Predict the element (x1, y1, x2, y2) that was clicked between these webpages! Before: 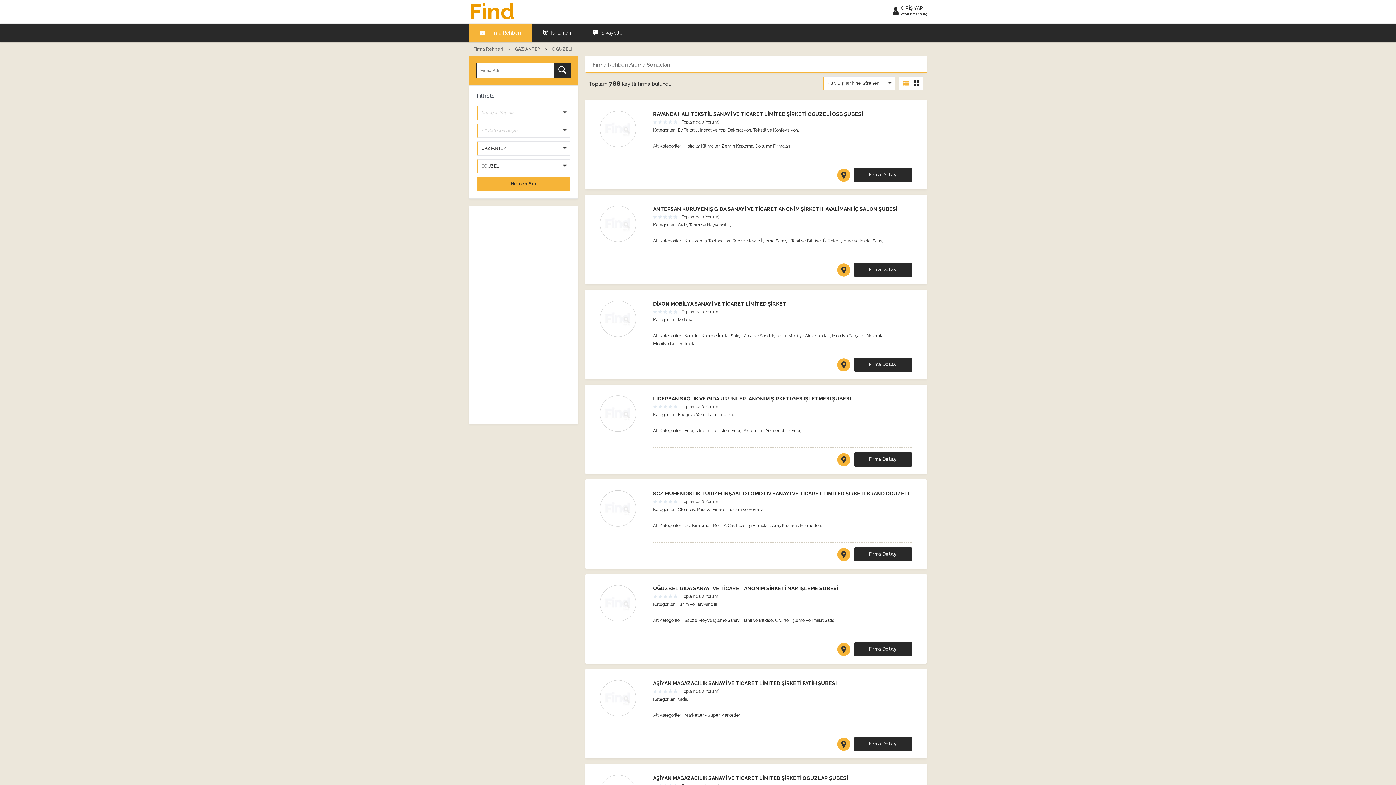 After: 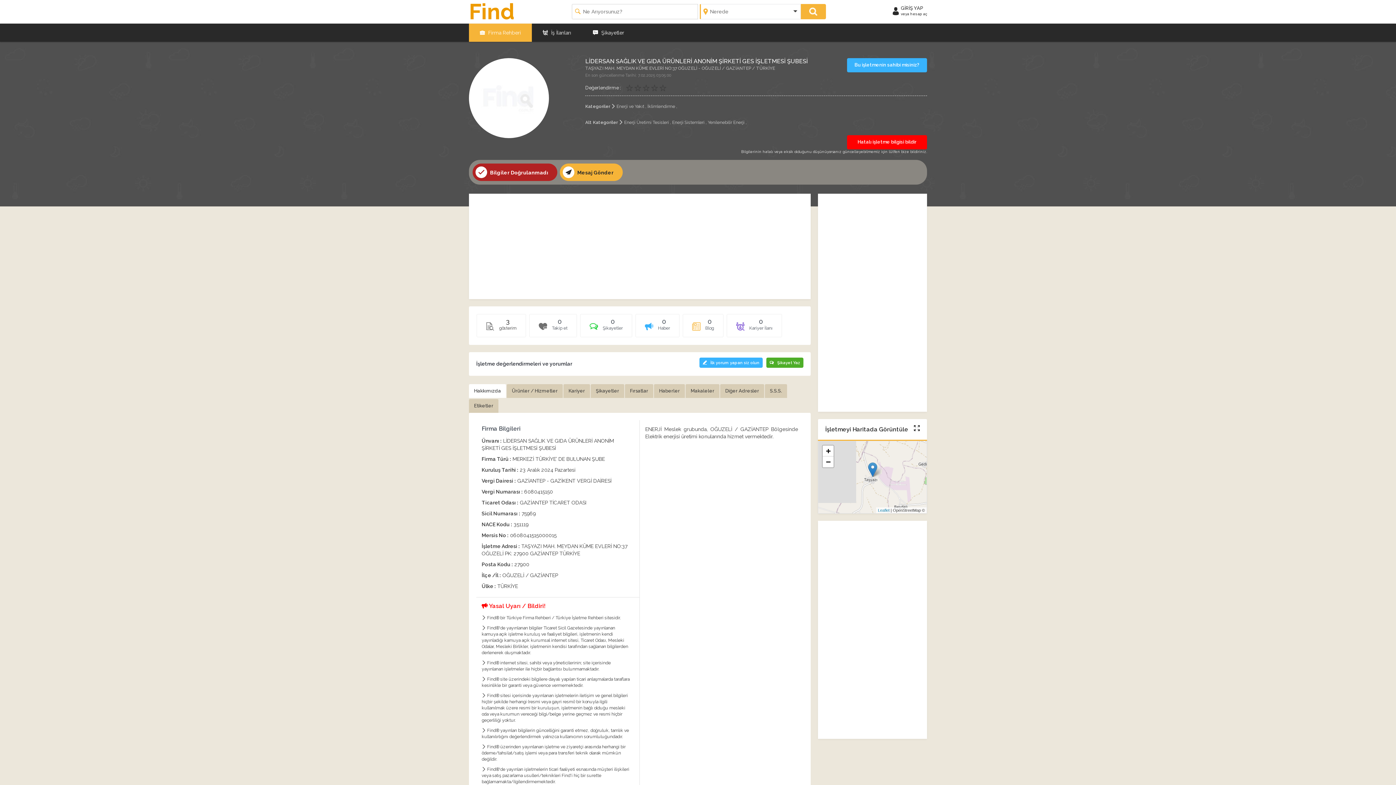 Action: bbox: (840, 459, 847, 464)